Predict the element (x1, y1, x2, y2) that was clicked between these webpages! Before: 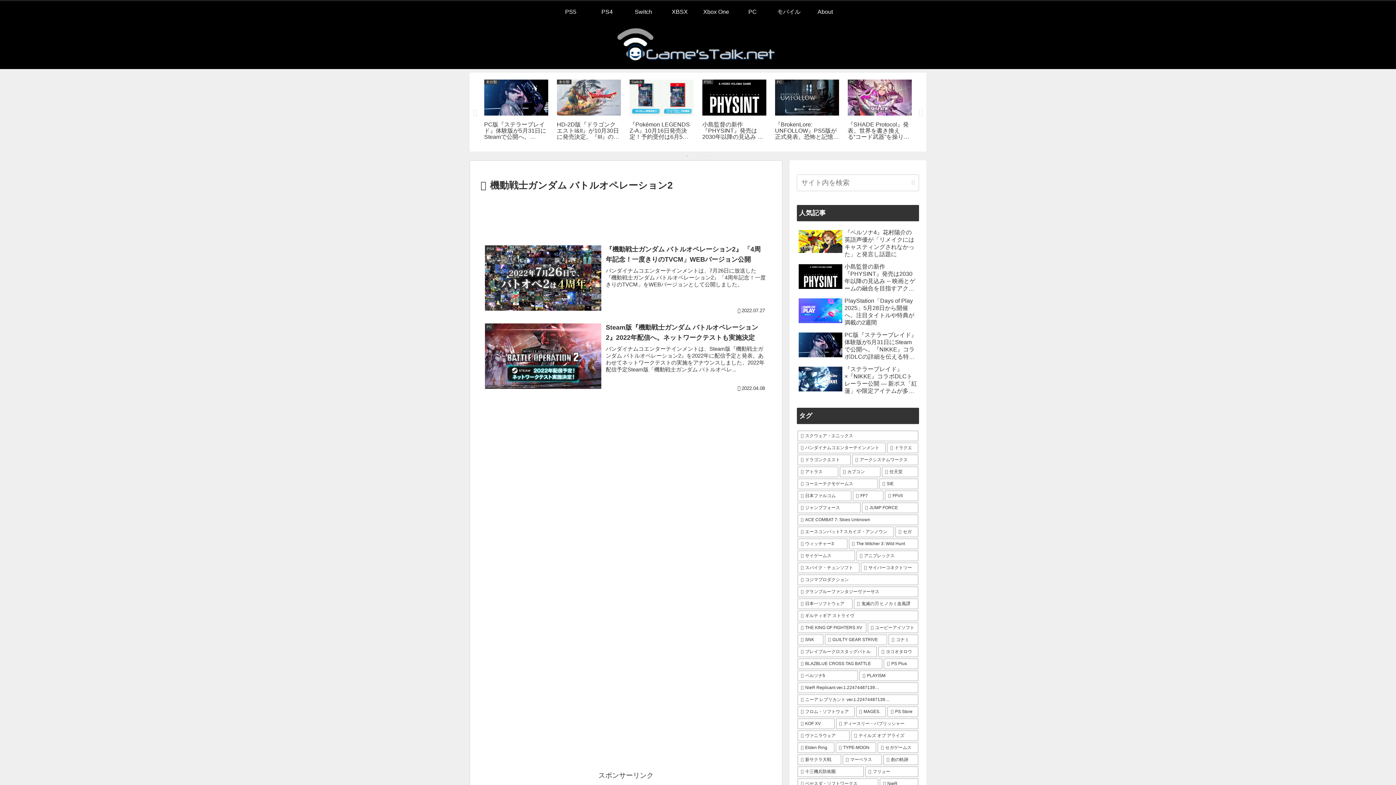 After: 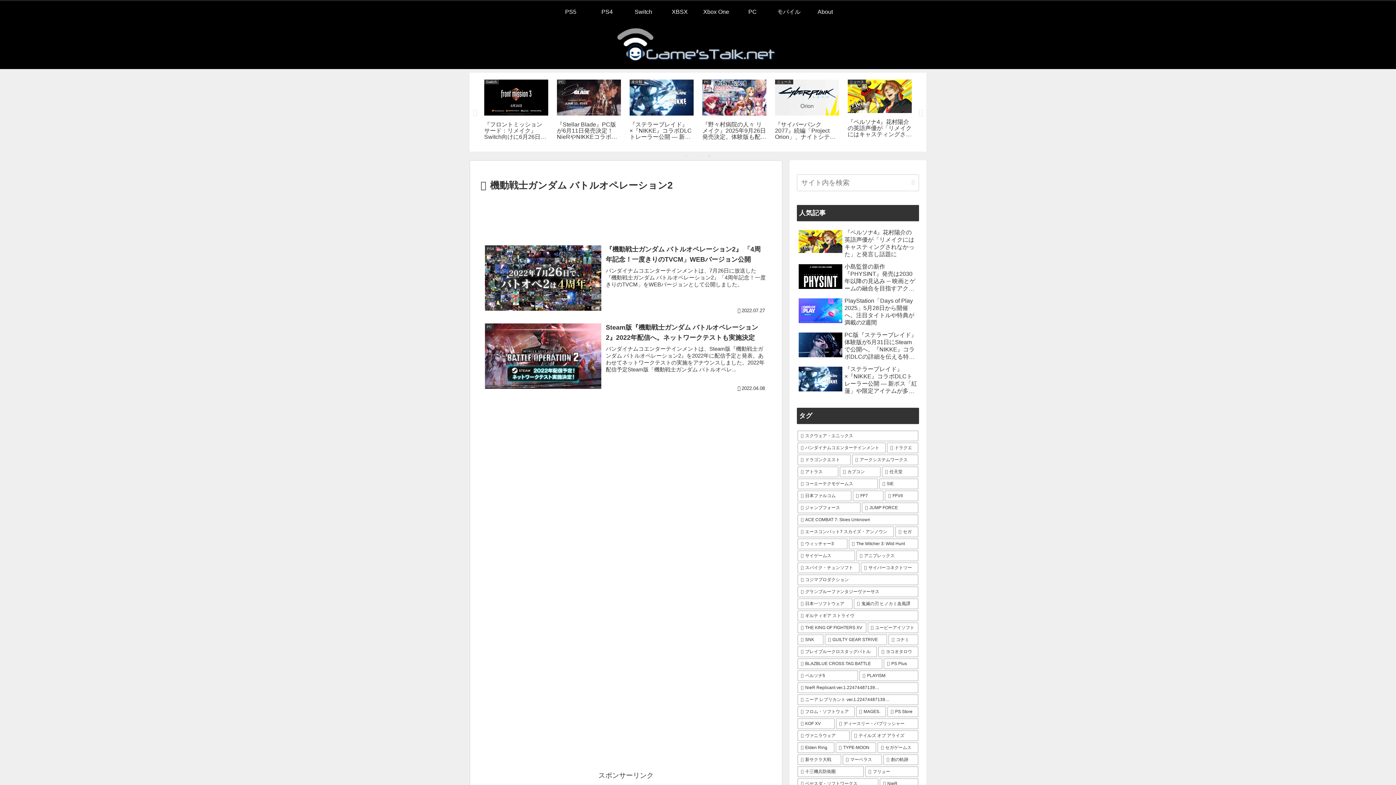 Action: bbox: (705, 152, 712, 160) label: 3 of 3